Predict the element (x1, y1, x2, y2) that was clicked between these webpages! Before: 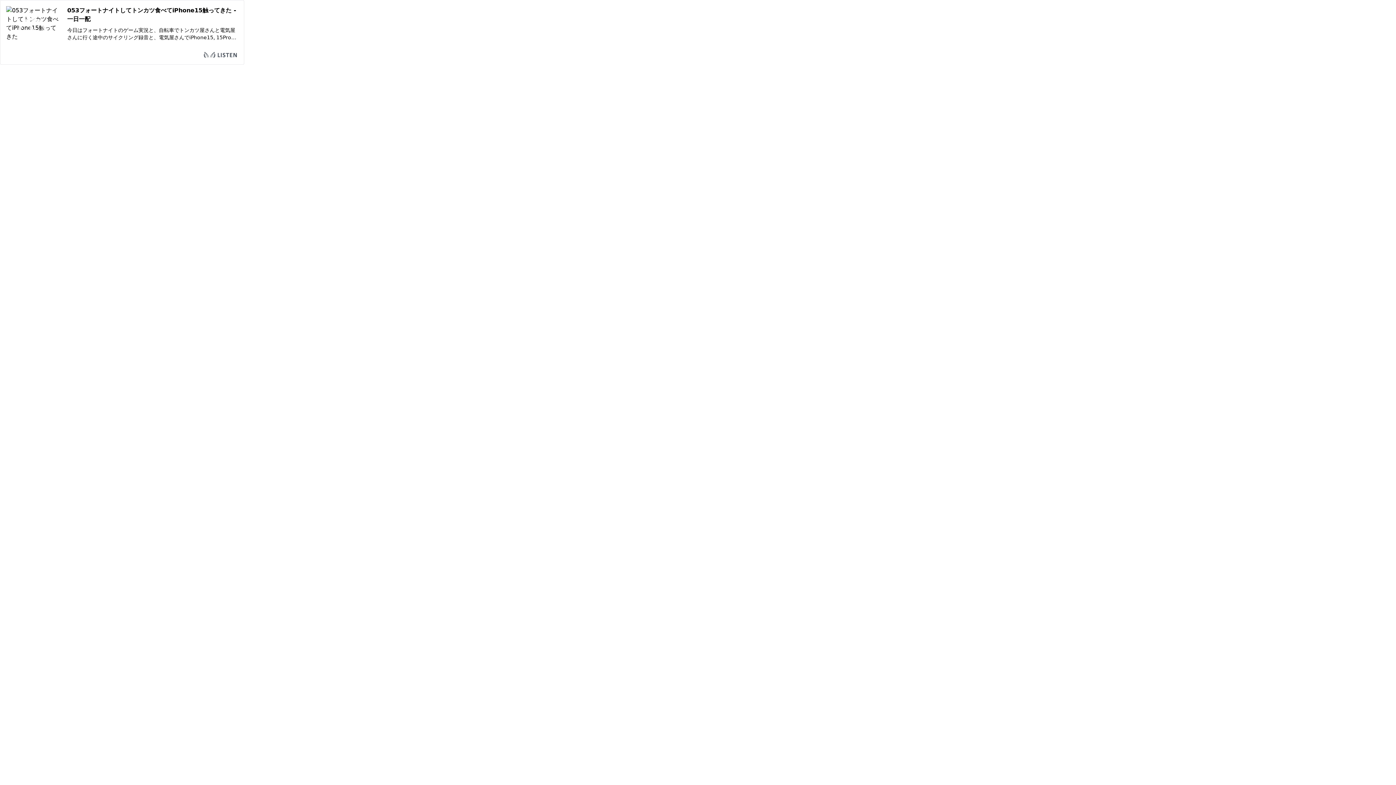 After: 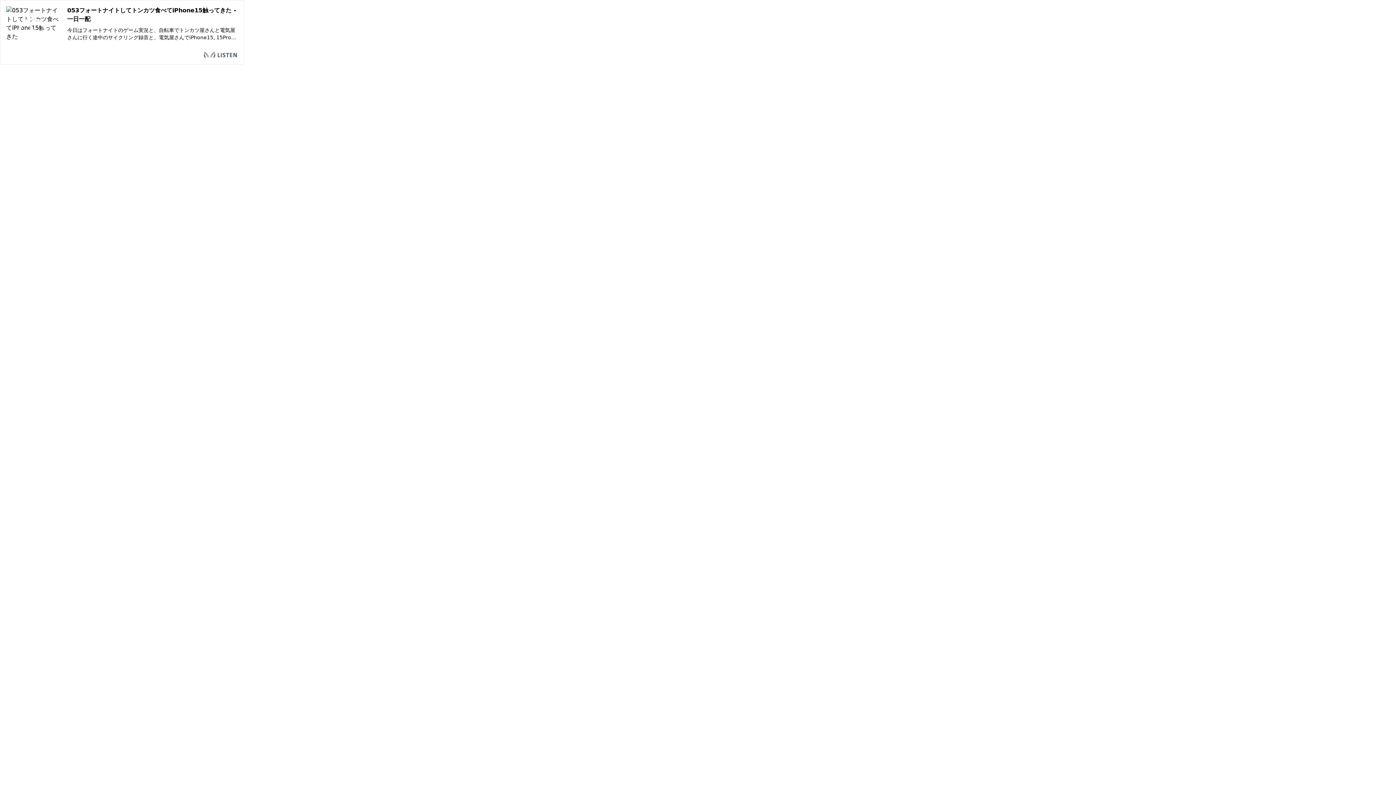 Action: bbox: (0, 0, 1396, 64) label: 053フォートナイトしてトンカツ食べてiPhone15触ってきた - 一日一配
今日はフォートナイトのゲーム実況と、自転車でトンカツ屋さんと電気屋さんに行く途中のサイクリング録音と、電気屋さんでiPhone15, 15Proを触っている様子を録音したものが間に挟まっています。調整してみたのですが、若干（だいぶ？）音量の差がありますのでご注意ください。★チャプター00:00 ZOOM M2 MicTrakをMac miniにUSB接続、GarageBandの入力マイクに設定して収録03:52 ZOOM iQ6をテレビとソファの間に置いて収録（ゲーム実況）06:11 ZOOM M2 MicTrakをMac miniにUSB接続、GarageBandの入力マイクに設定して収録09:36 ZOOM F2-BT付属ピンマイクをショルダーバッグのストラップに付けて収録（自転車）12:38 ZOOM M2 MicTrakをMac miniにUSB接続、GarageBandの入力マイクに設定して収録14:08 ZOOM F2-BT付属ピンマイクをショルダーバッグのストラップに付けて収録（自転車＆電気屋さん店内）16:40 ZOOM M2 MicTrakをMac miniにUSB接続、GarageBandの入力マイクに設定して収録★編集（プラグインの設定）M2で収録したもの：Gain +18.0dB / RX10 De-click 設定値デフォルトiQ6で収録したもの：Gain +5.0dB（オートメーションで音量を下げてる箇所あり）F2-BTで収録したもの：Gain +18.0dB（オートメーションで音量を下げてる箇所あり）#声日記